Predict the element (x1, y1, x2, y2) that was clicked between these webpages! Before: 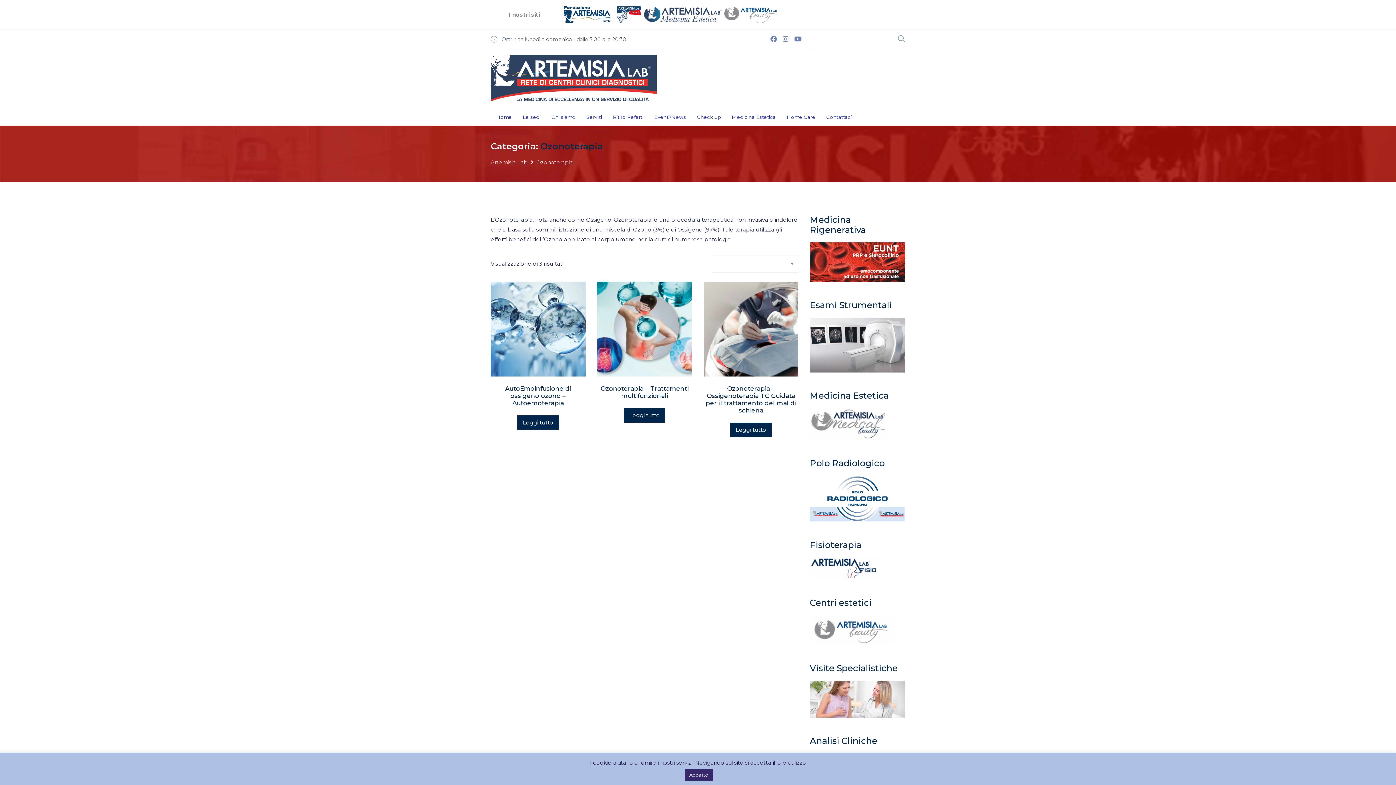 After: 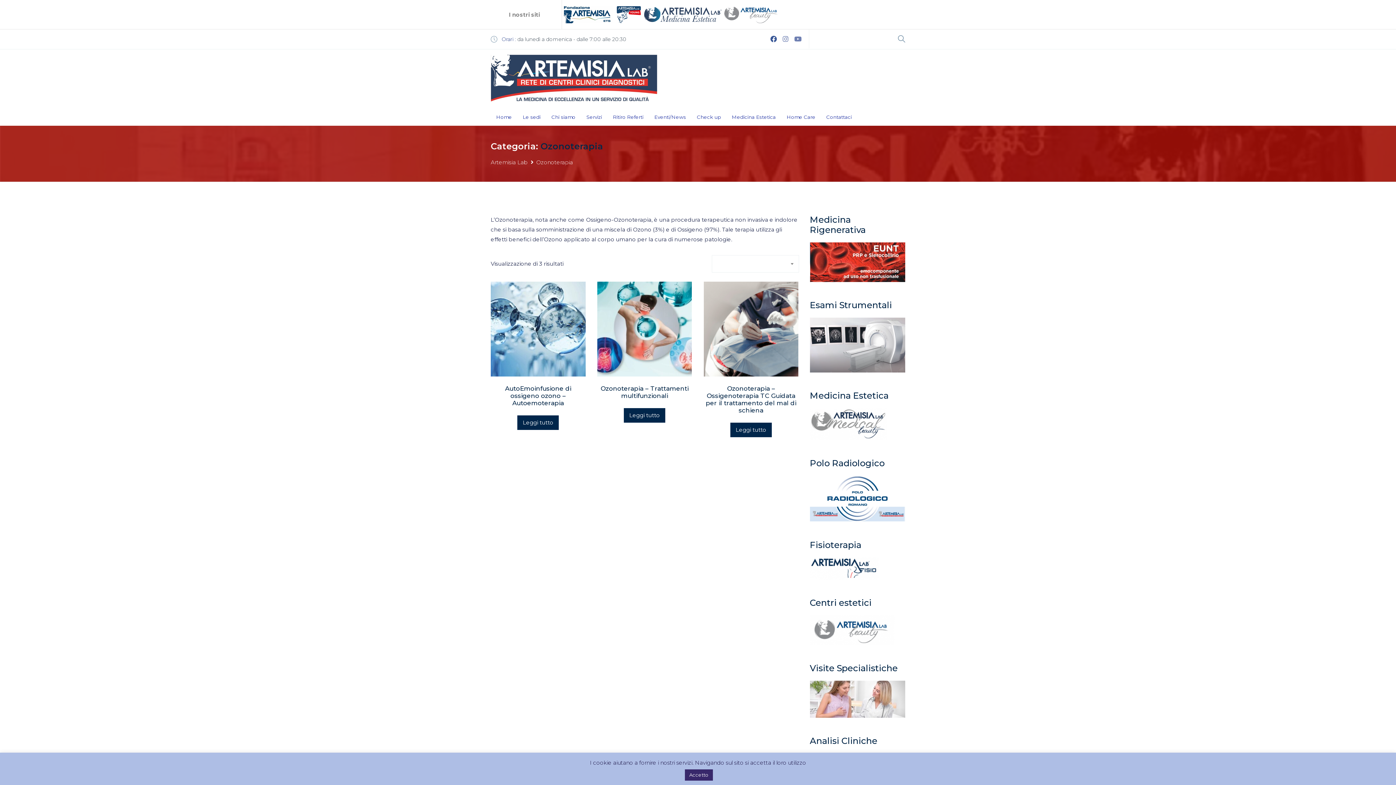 Action: bbox: (770, 35, 777, 43)